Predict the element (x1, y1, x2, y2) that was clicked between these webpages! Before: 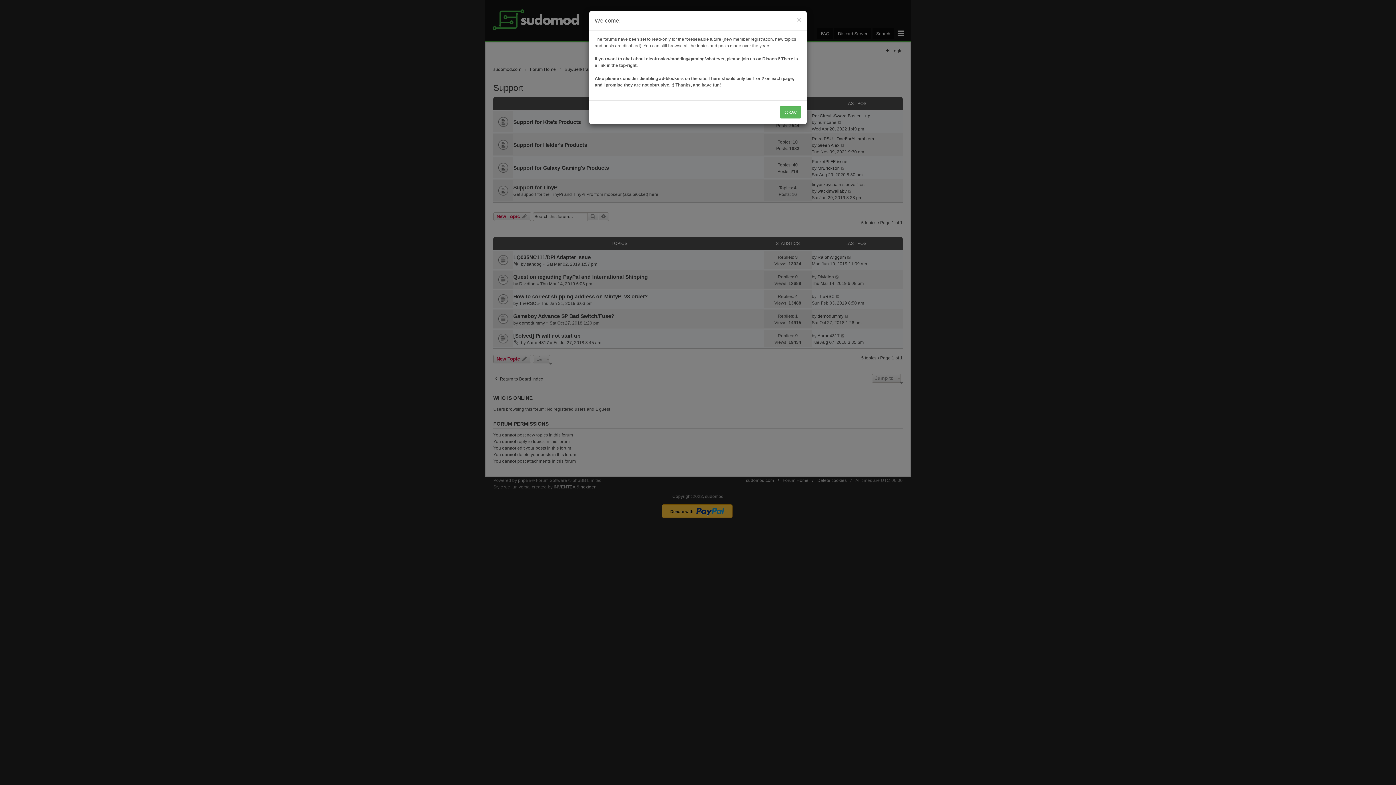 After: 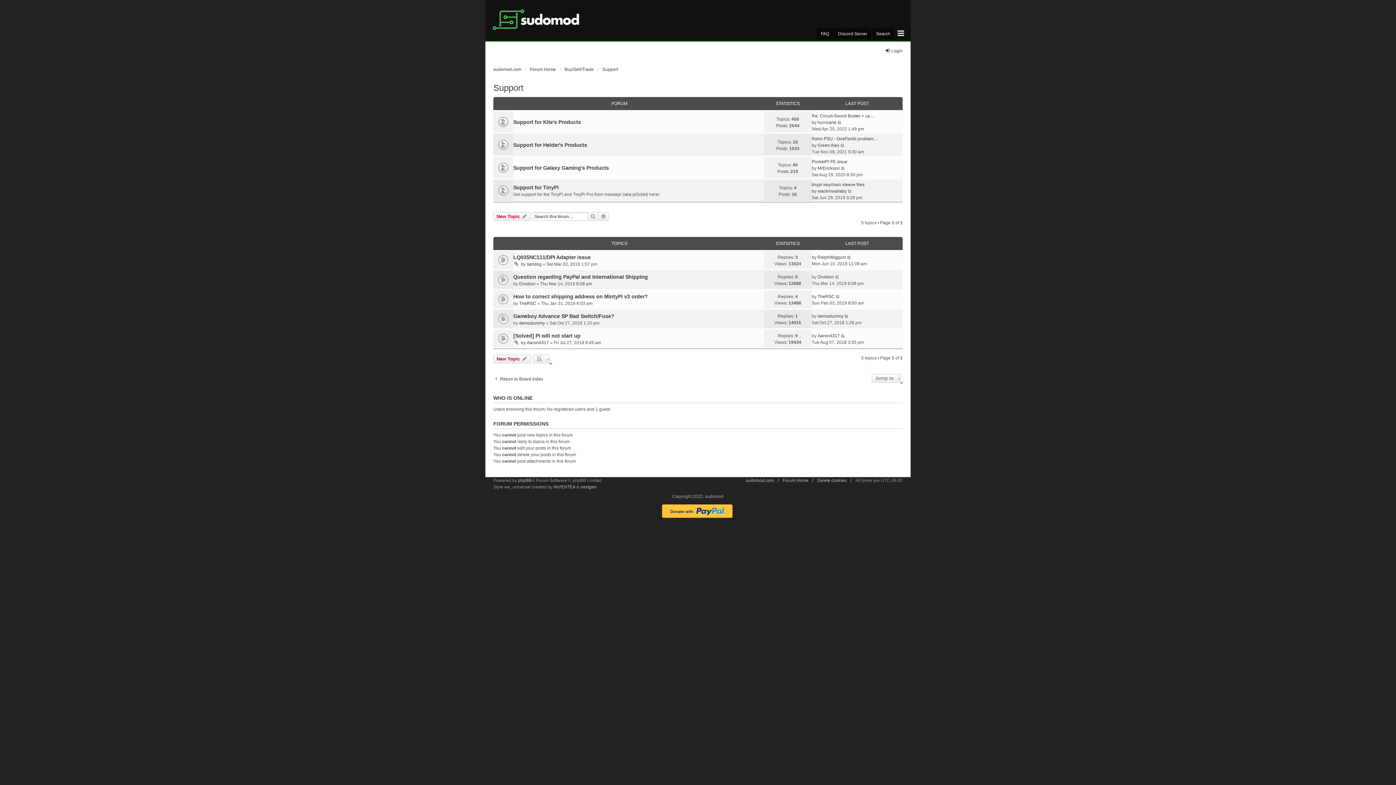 Action: label: Okay bbox: (780, 106, 801, 118)